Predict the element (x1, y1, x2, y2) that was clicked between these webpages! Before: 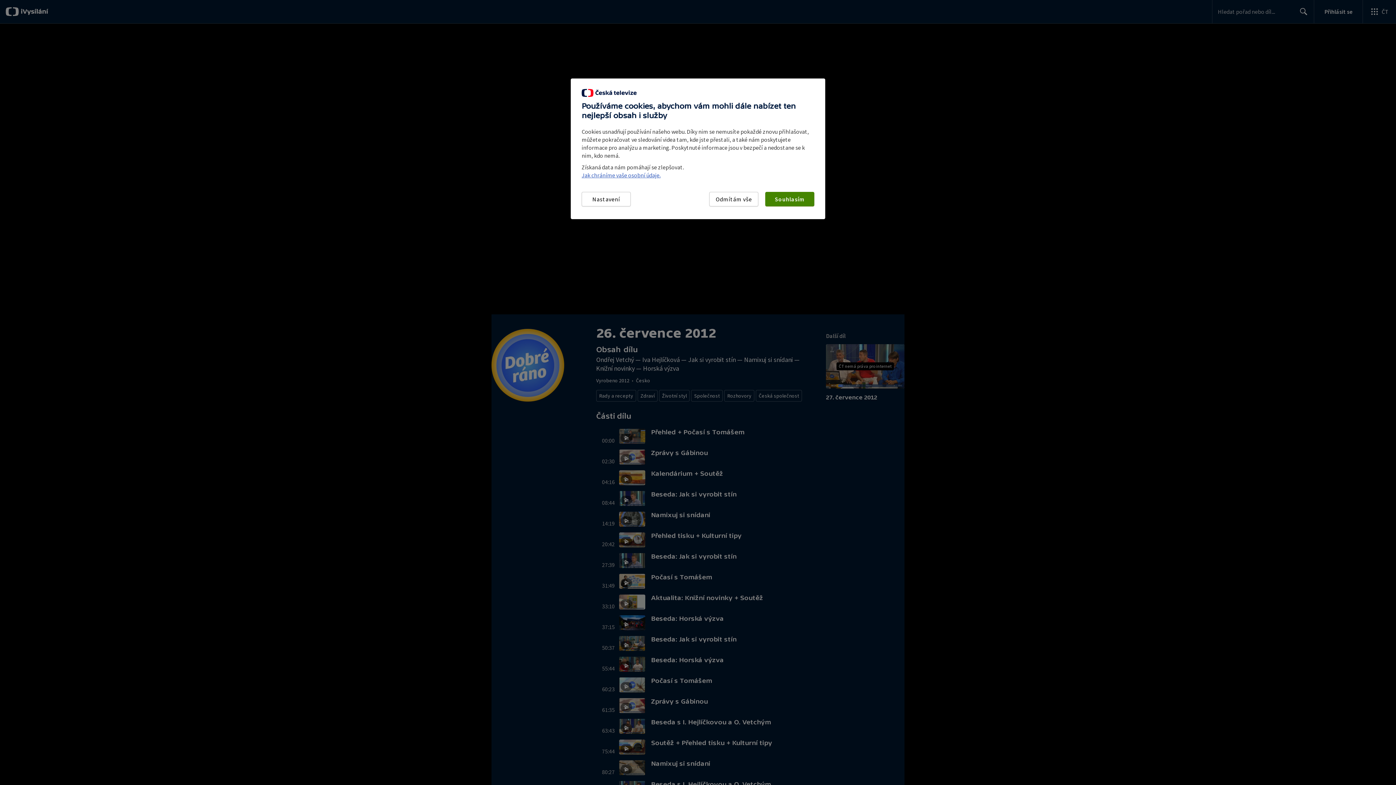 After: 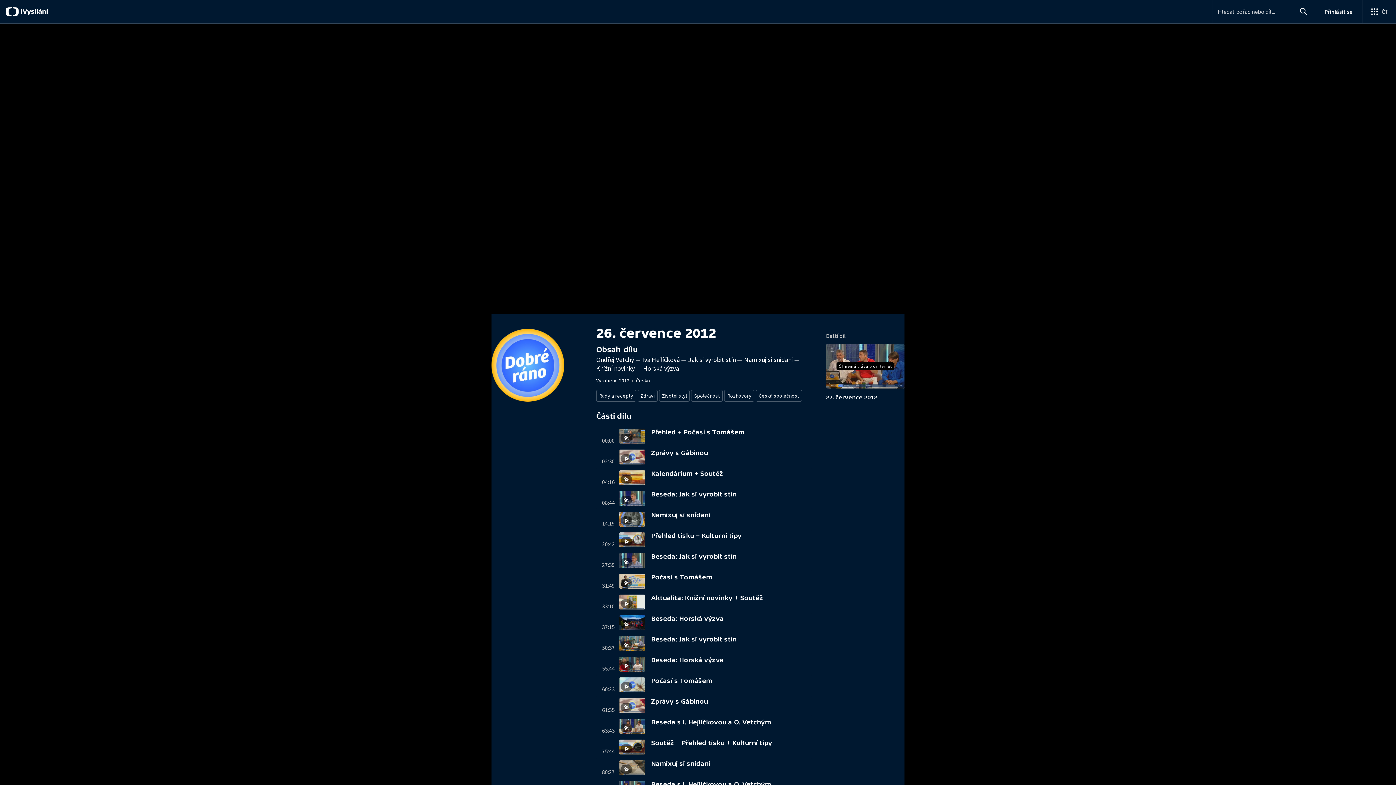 Action: label: Odmítám vše bbox: (709, 192, 758, 206)